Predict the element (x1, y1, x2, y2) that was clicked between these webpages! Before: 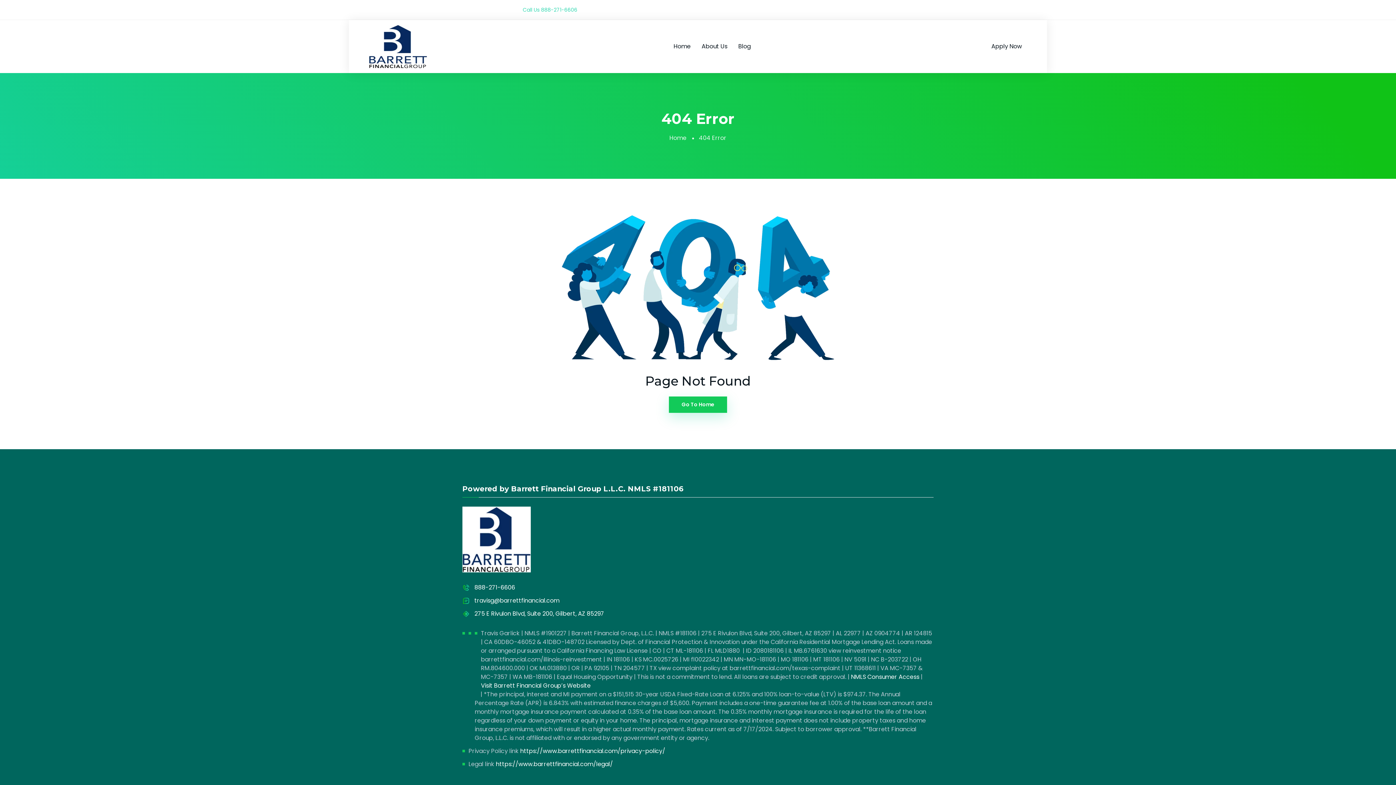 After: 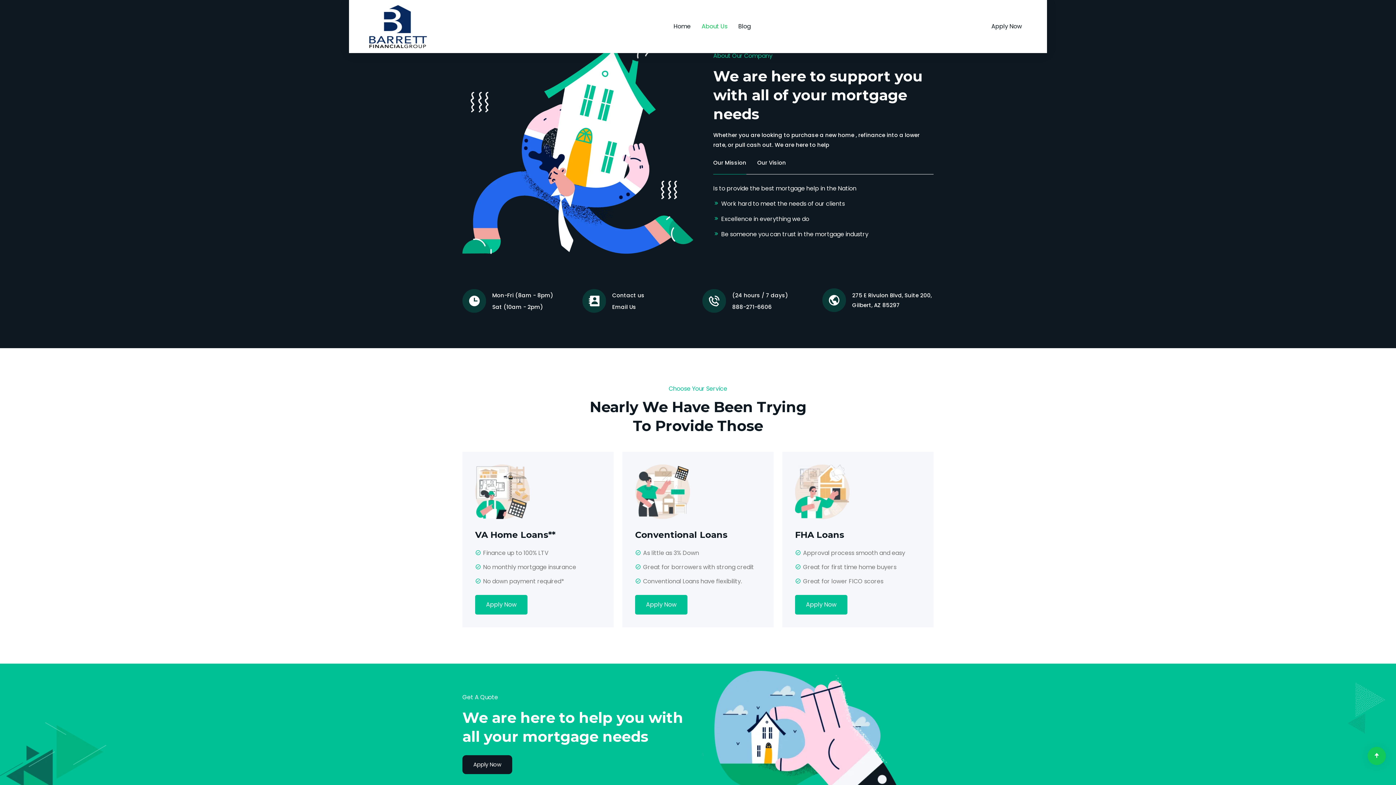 Action: label: About Us bbox: (701, 39, 727, 53)